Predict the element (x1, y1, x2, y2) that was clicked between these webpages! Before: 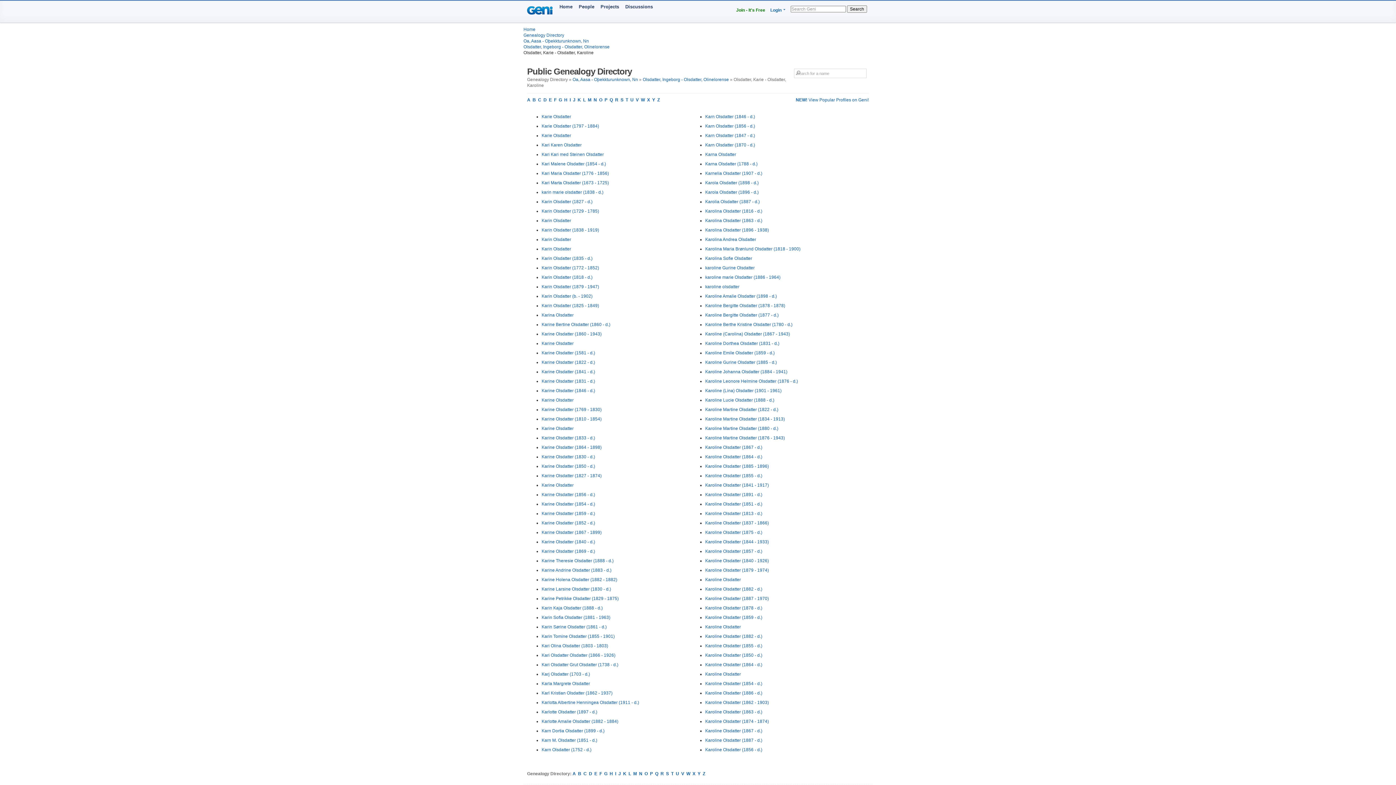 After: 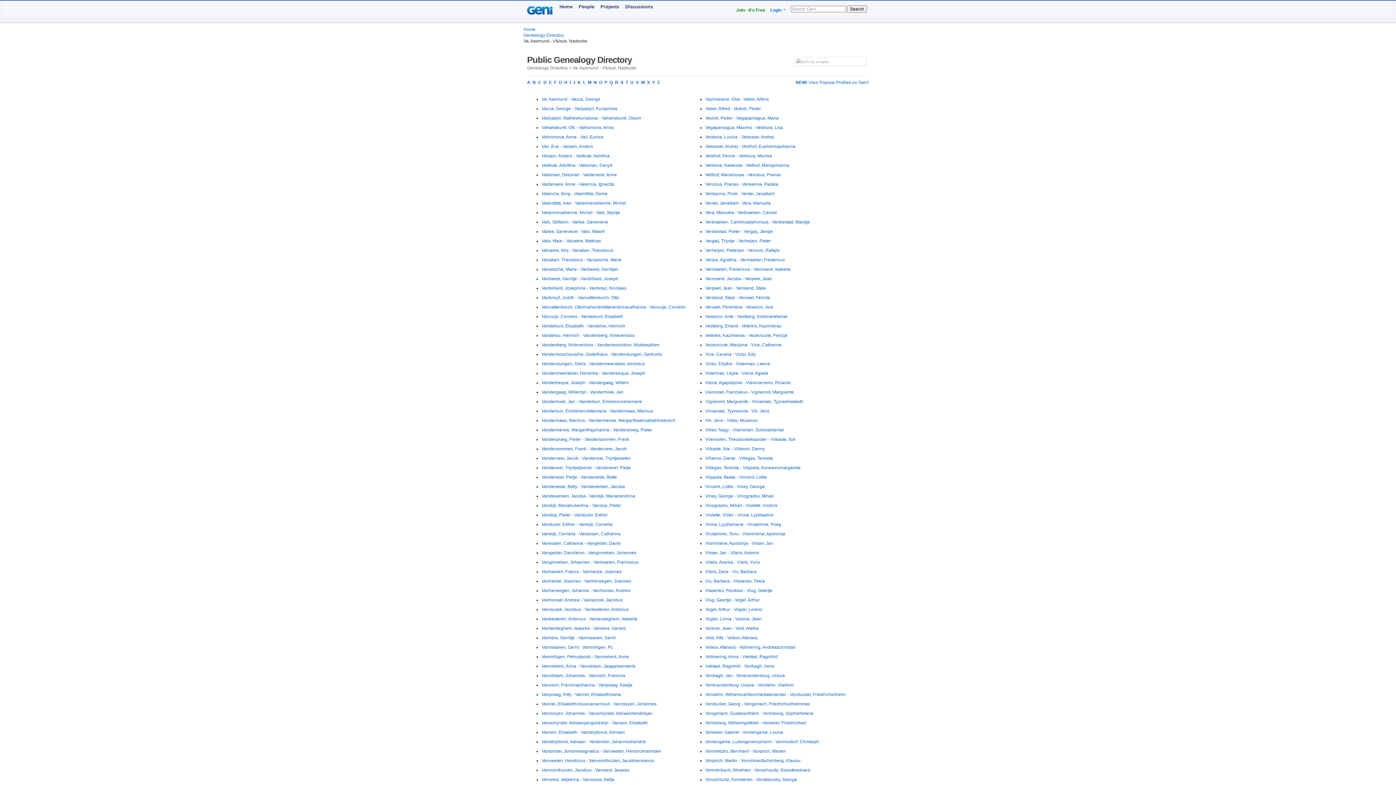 Action: label: V bbox: (636, 97, 638, 102)